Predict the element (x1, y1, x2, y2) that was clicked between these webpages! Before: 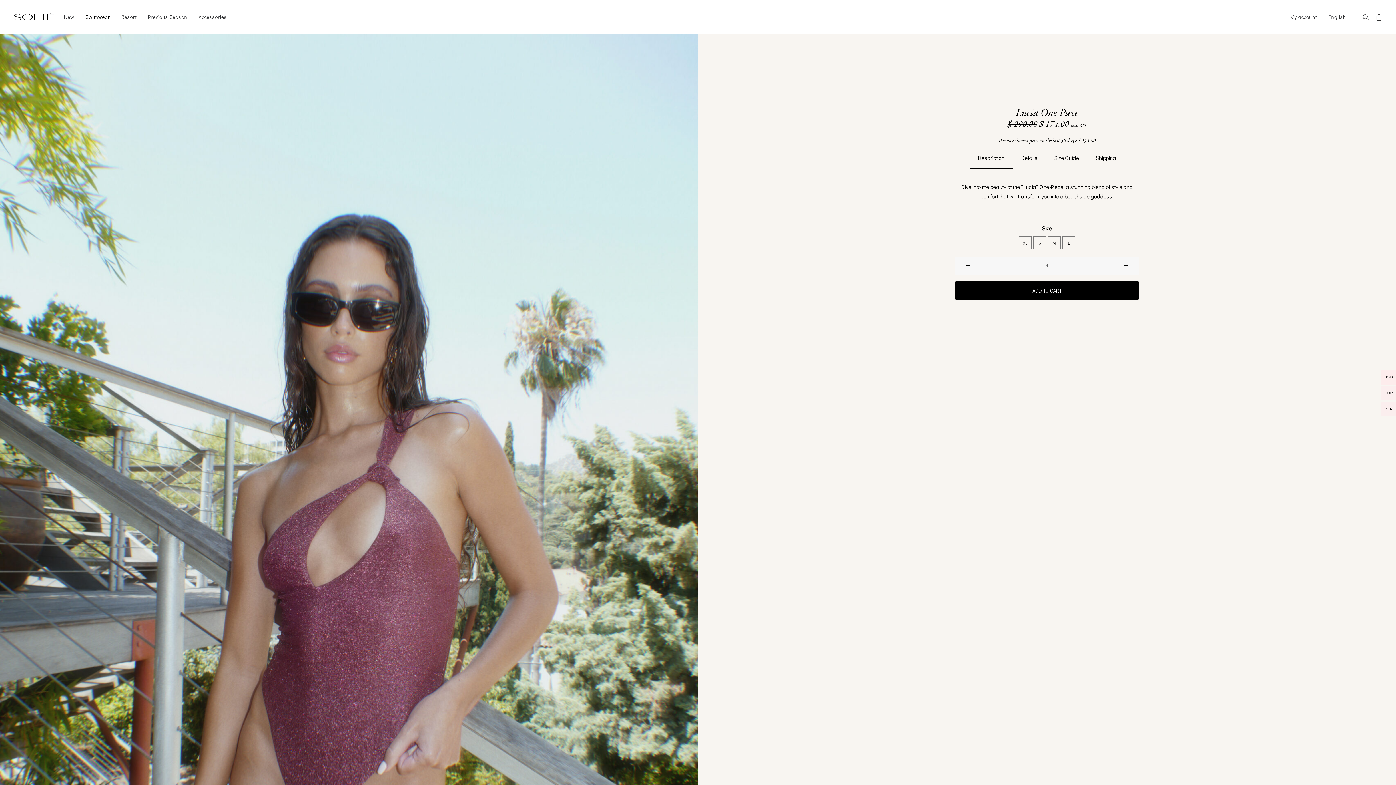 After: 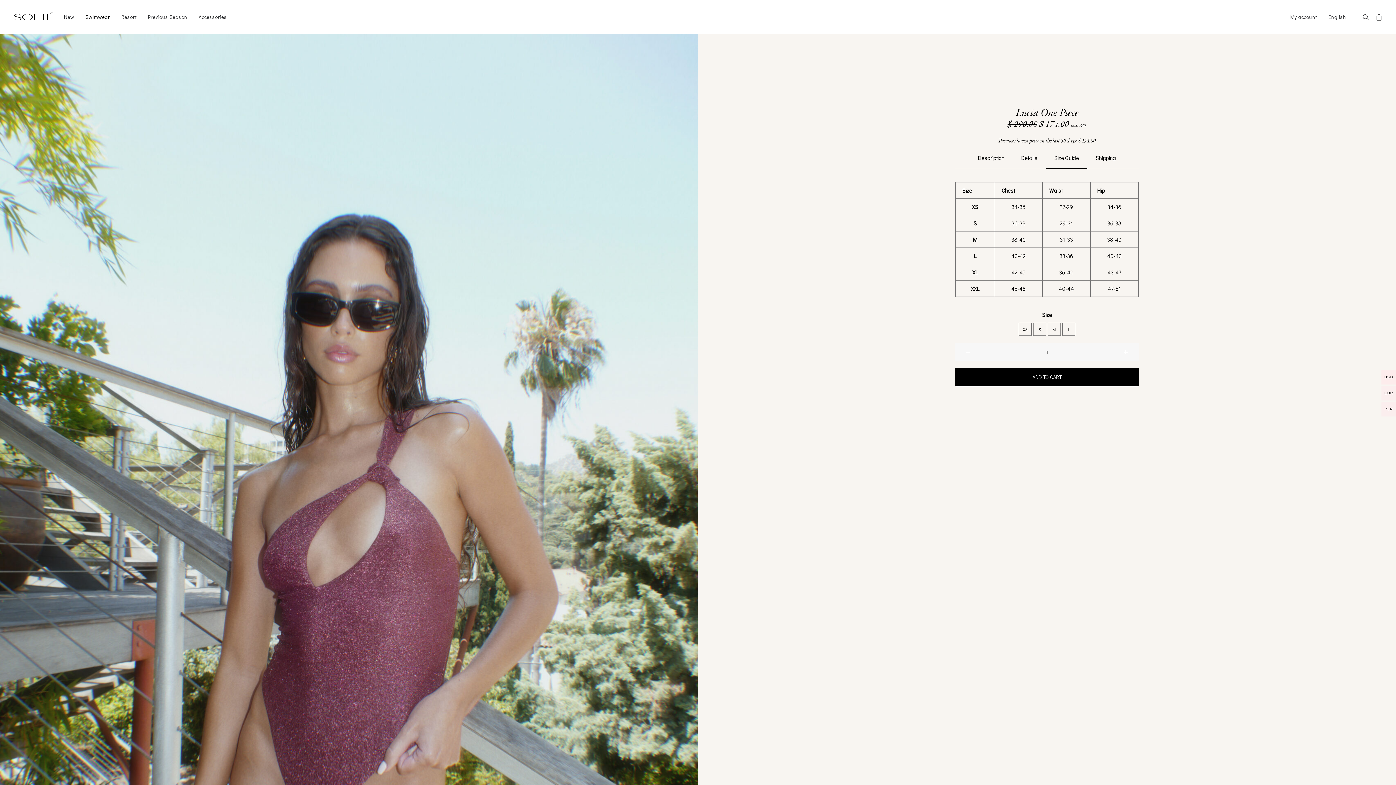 Action: label: Size Guide bbox: (1046, 154, 1087, 168)